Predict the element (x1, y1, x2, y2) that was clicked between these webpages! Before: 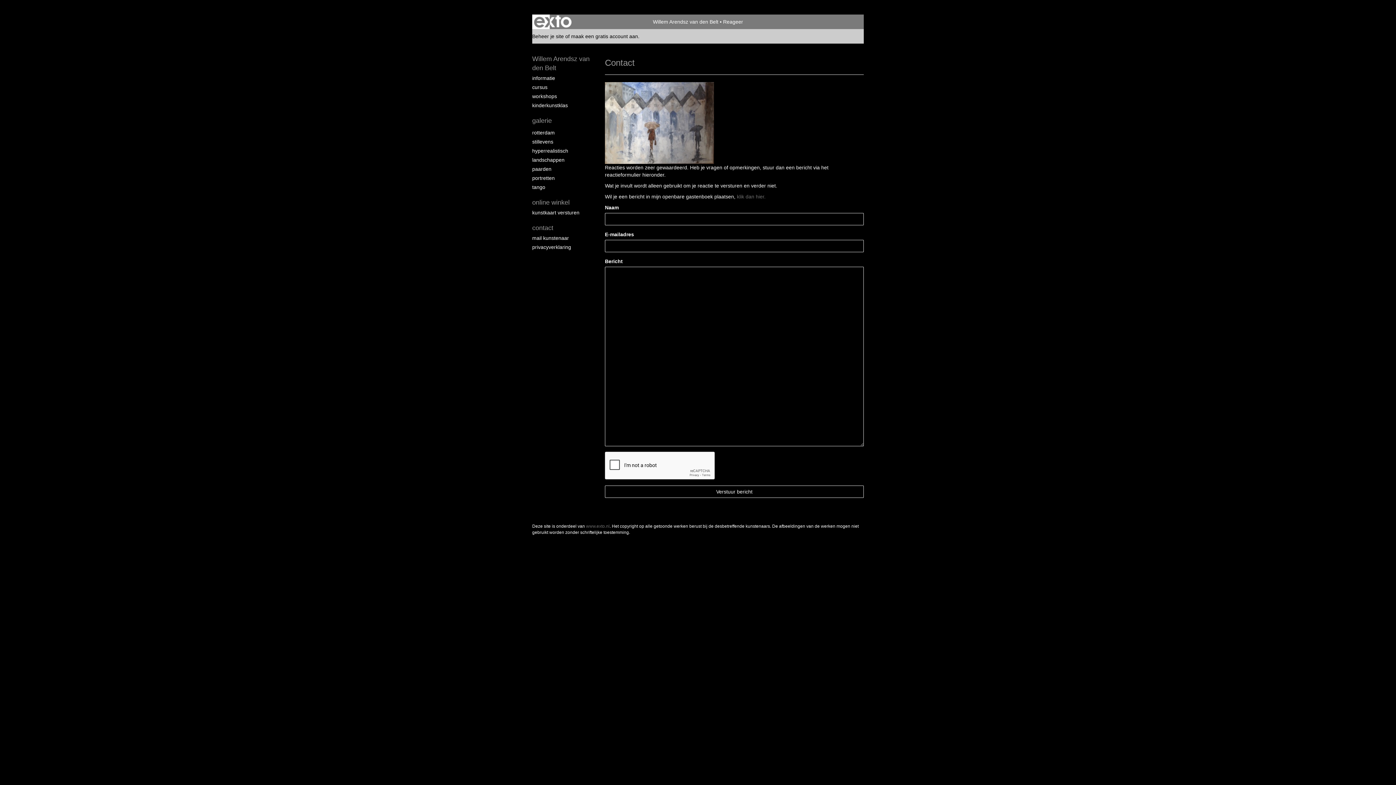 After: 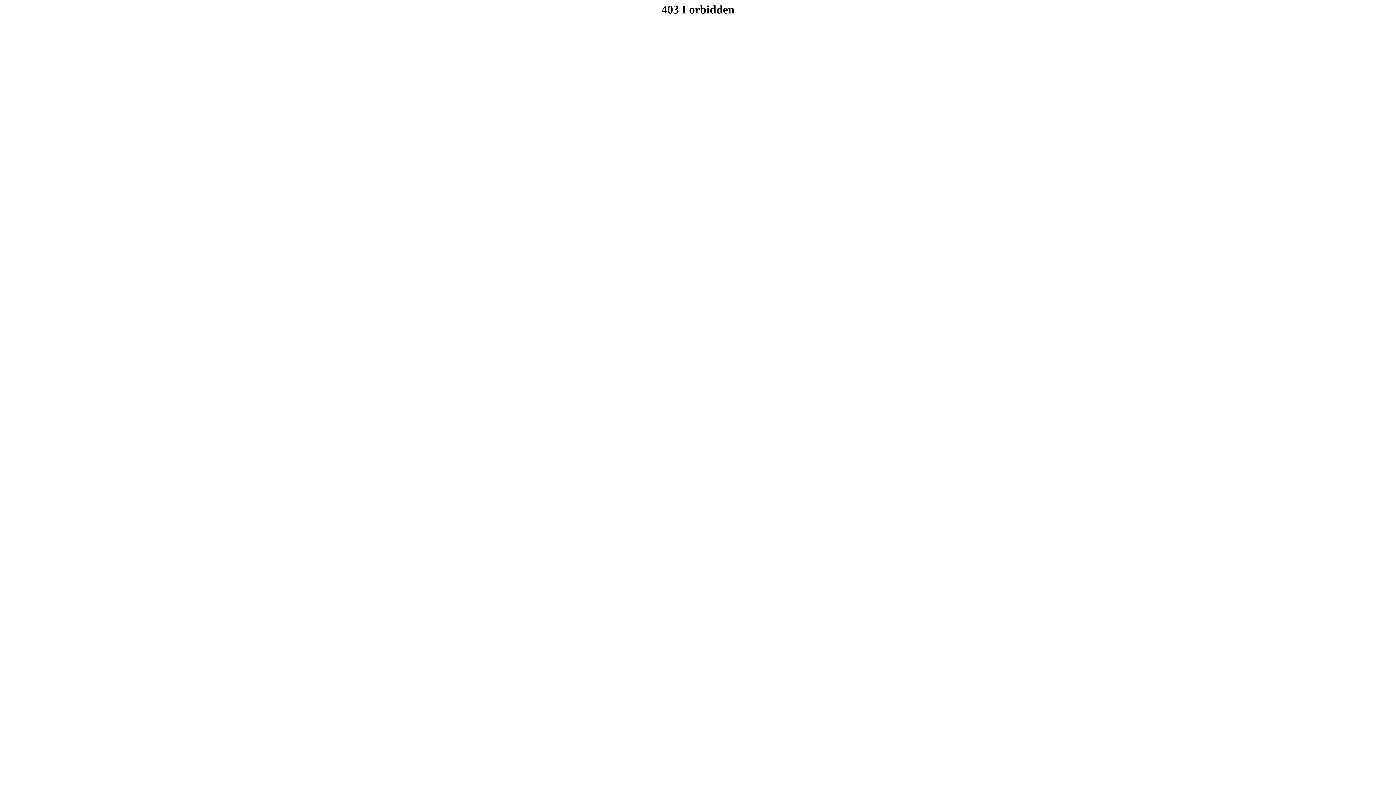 Action: bbox: (532, 33, 564, 39) label: Beheer je site